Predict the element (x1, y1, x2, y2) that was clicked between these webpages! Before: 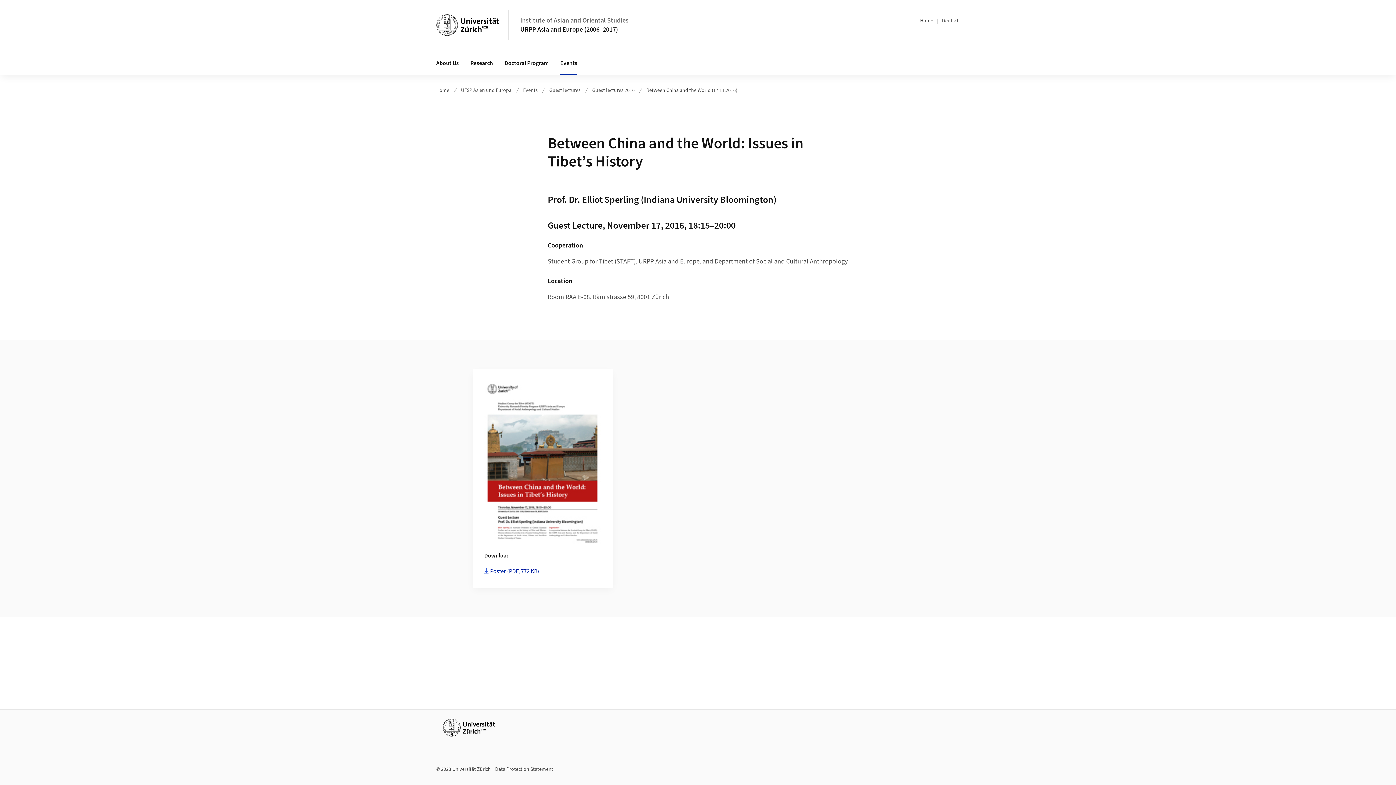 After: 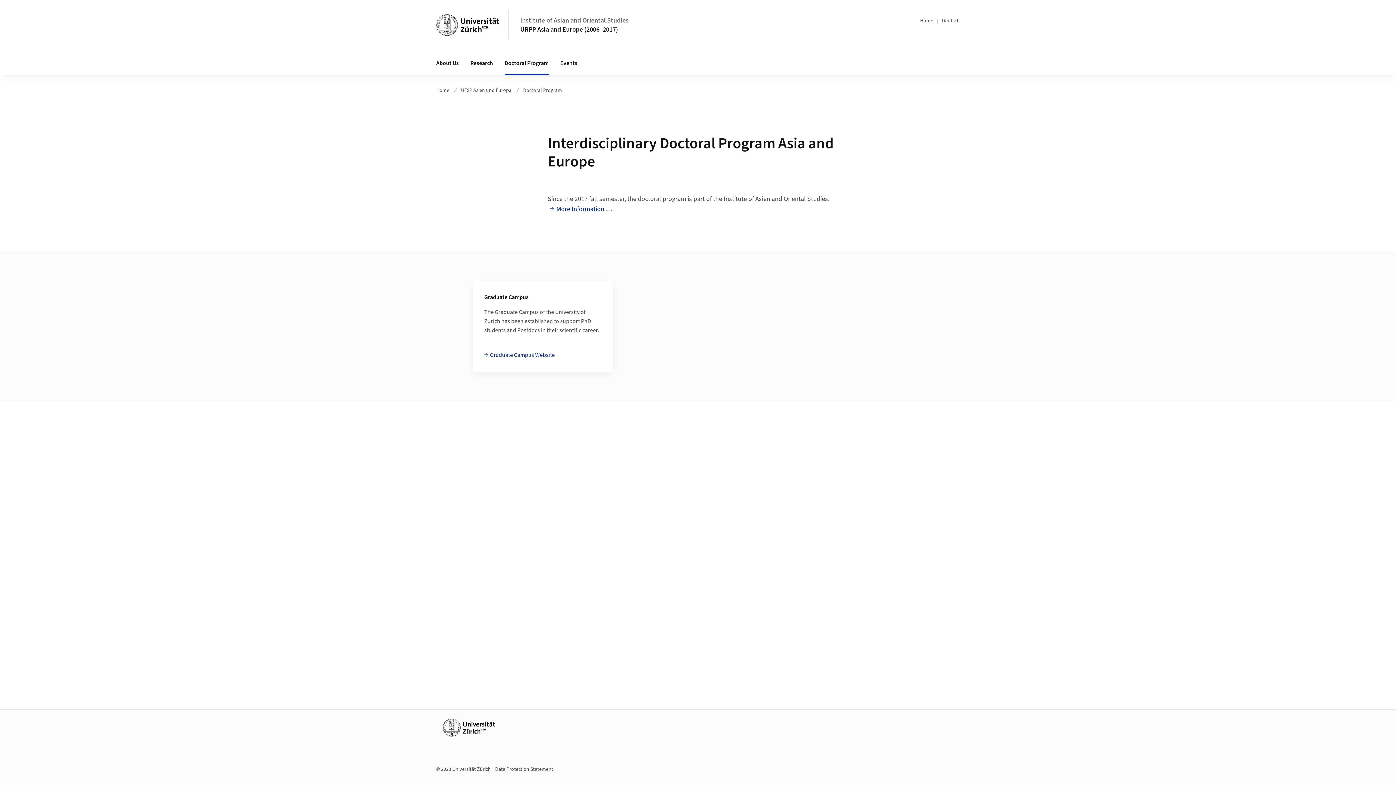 Action: bbox: (498, 51, 554, 75) label: Doctoral Program